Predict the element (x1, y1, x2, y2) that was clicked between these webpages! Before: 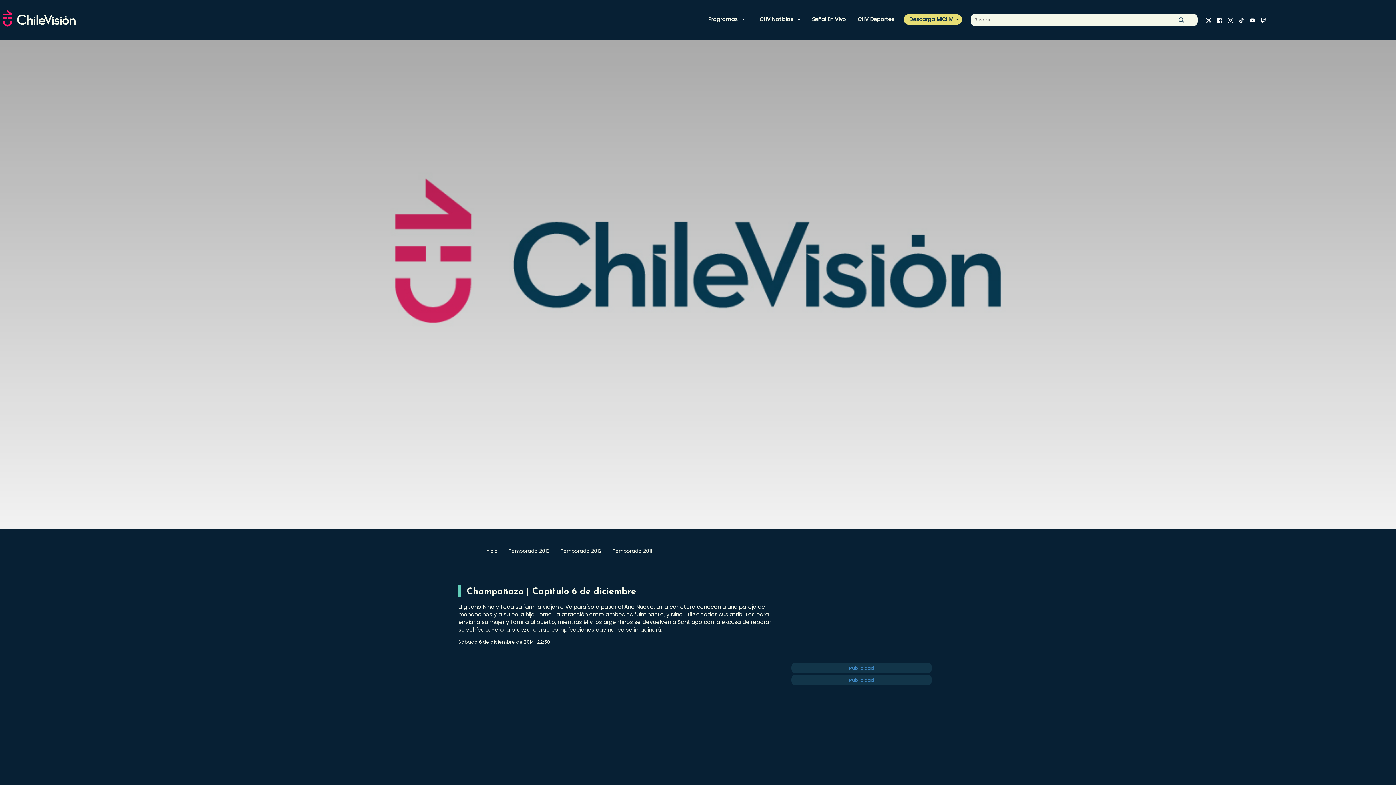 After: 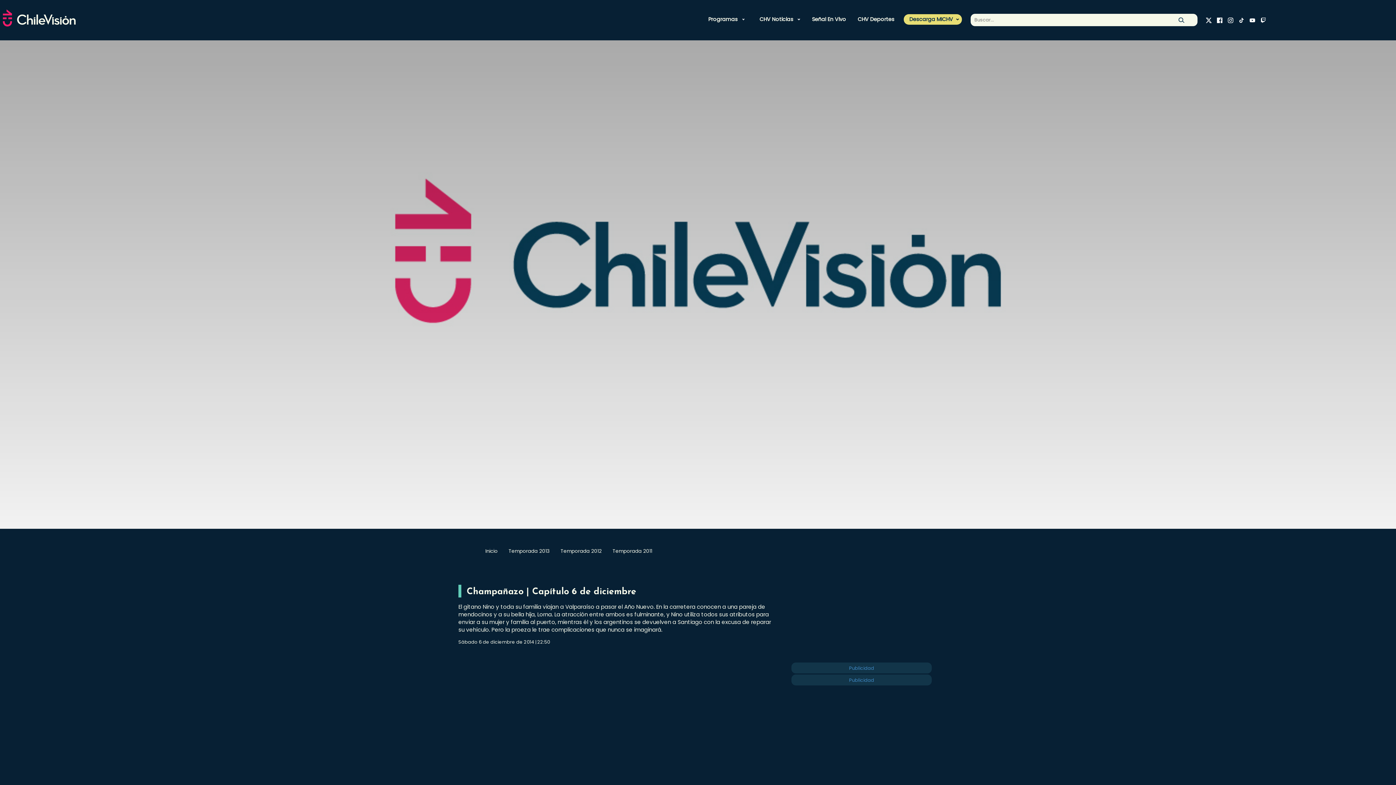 Action: bbox: (1226, 15, 1235, 24)